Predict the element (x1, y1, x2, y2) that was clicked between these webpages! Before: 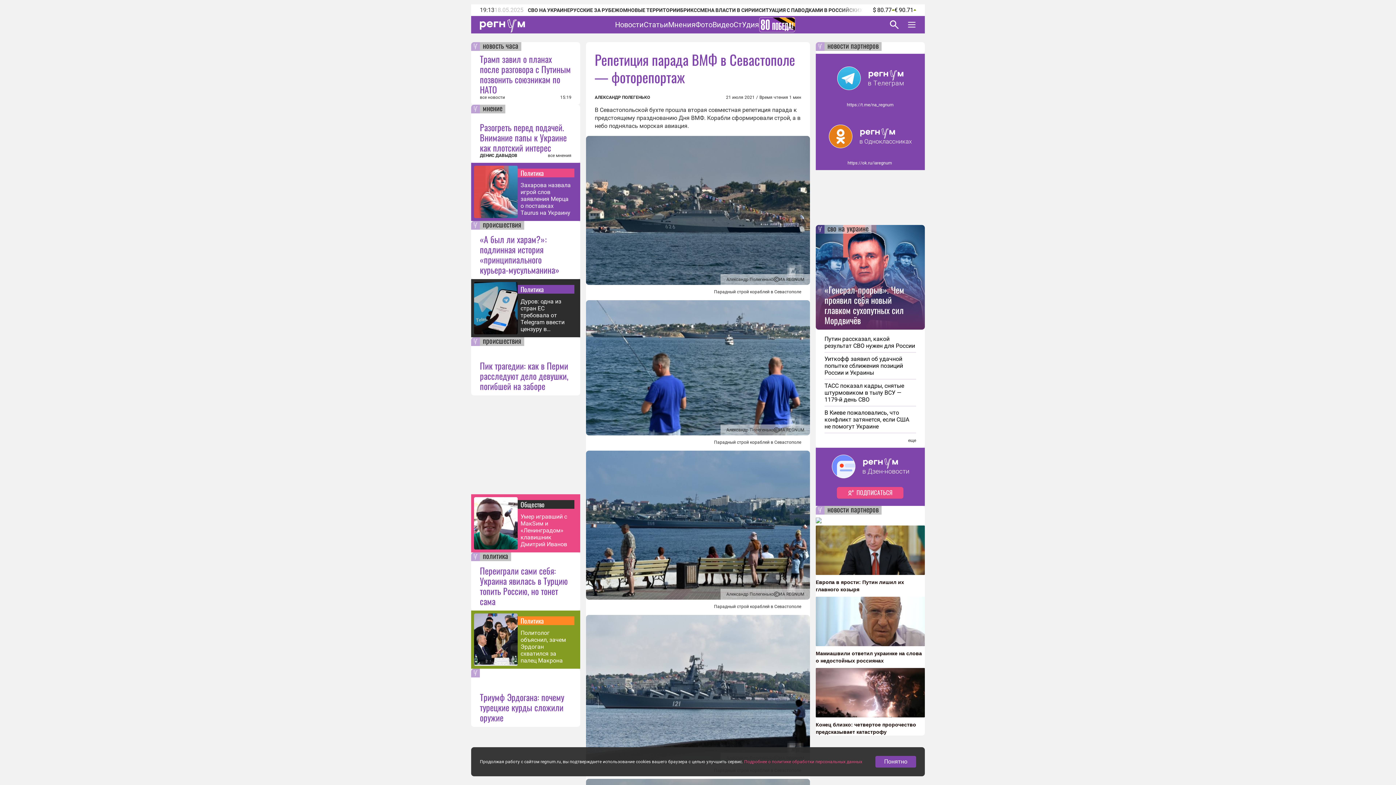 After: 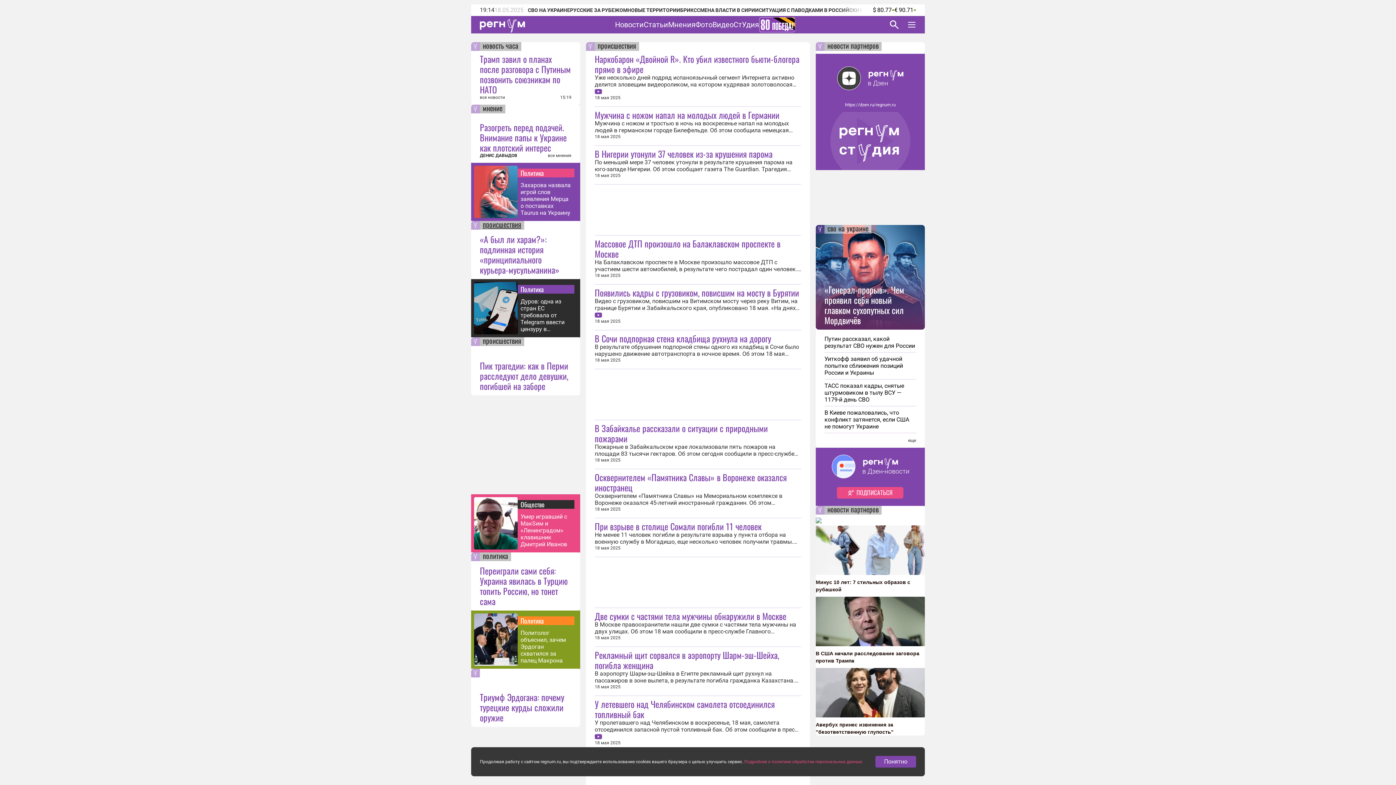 Action: label: происшествия bbox: (480, 221, 524, 229)